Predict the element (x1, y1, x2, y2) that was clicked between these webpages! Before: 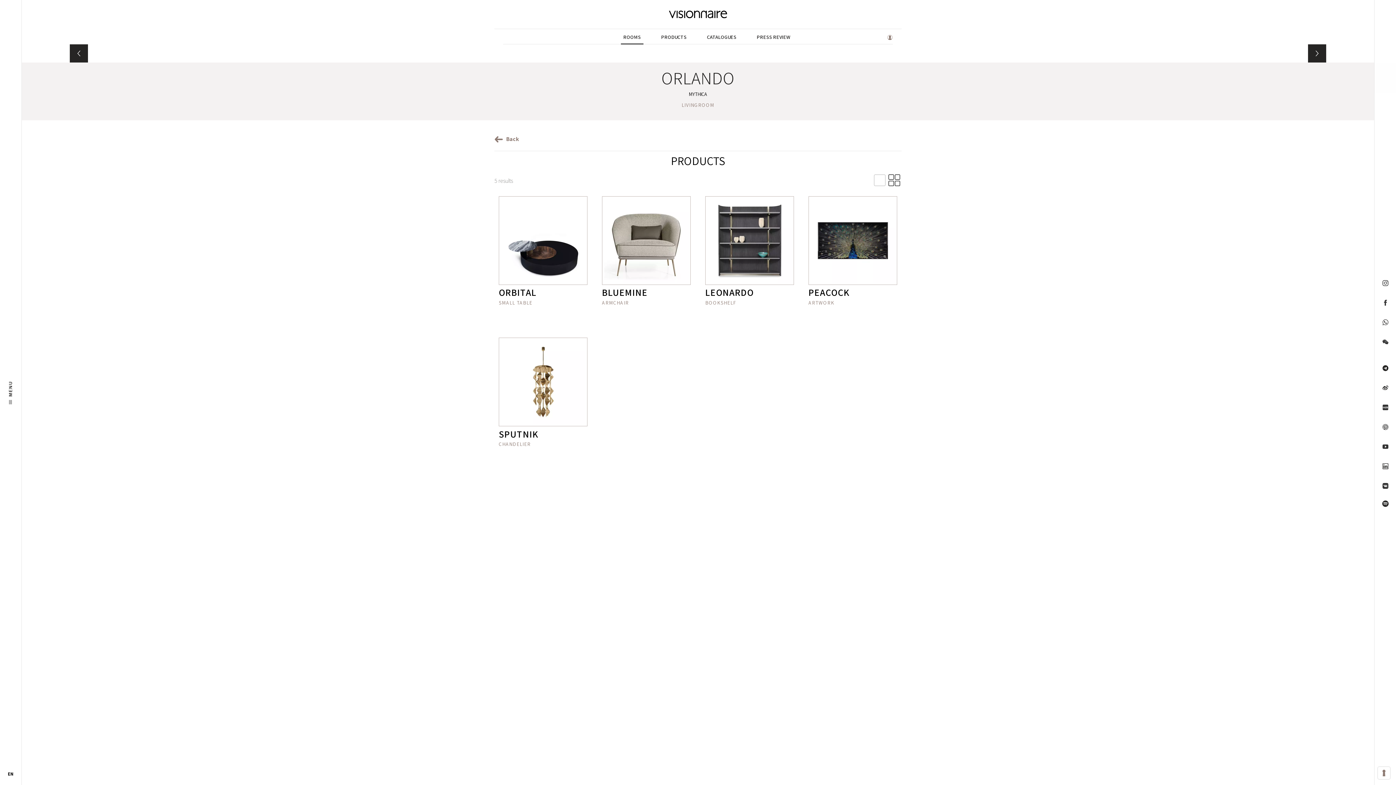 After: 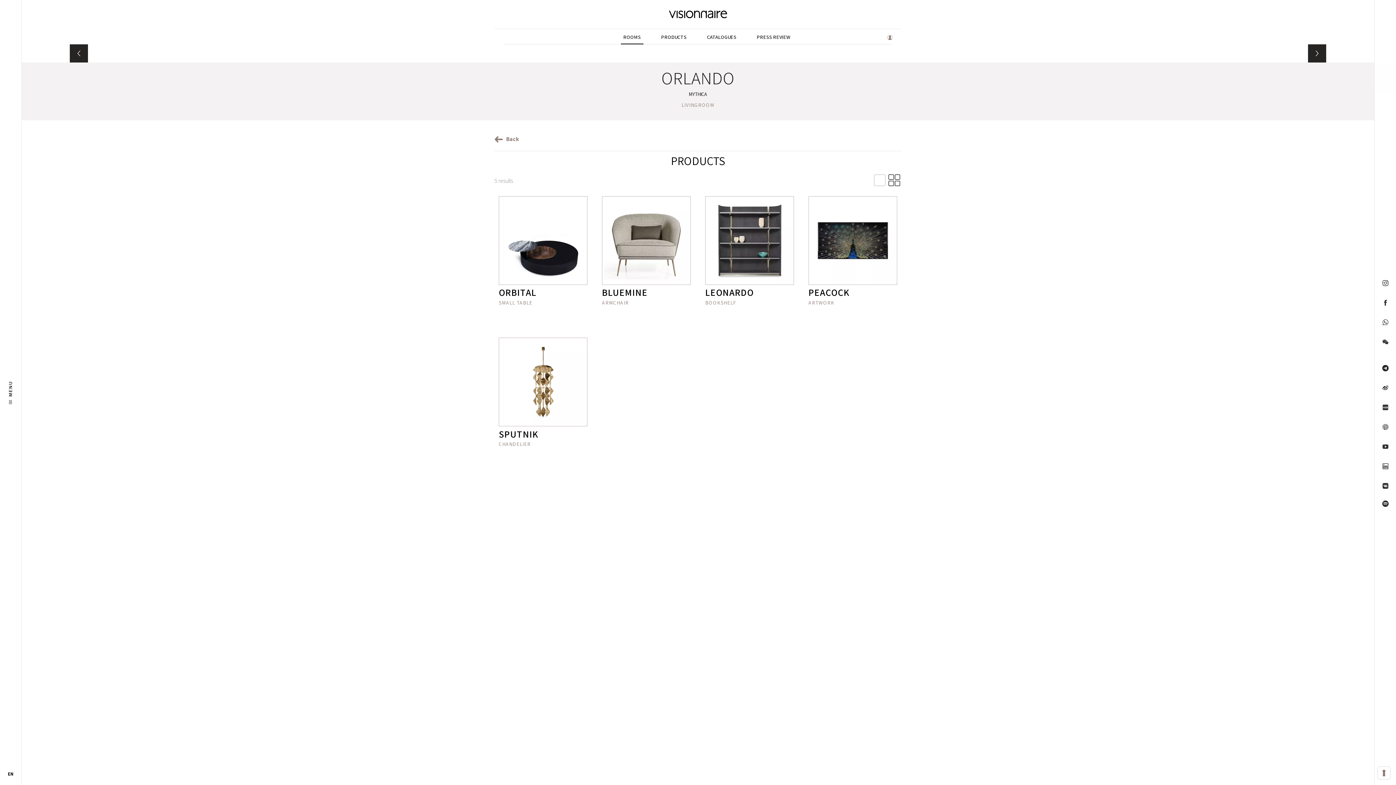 Action: bbox: (1378, 361, 1392, 375)